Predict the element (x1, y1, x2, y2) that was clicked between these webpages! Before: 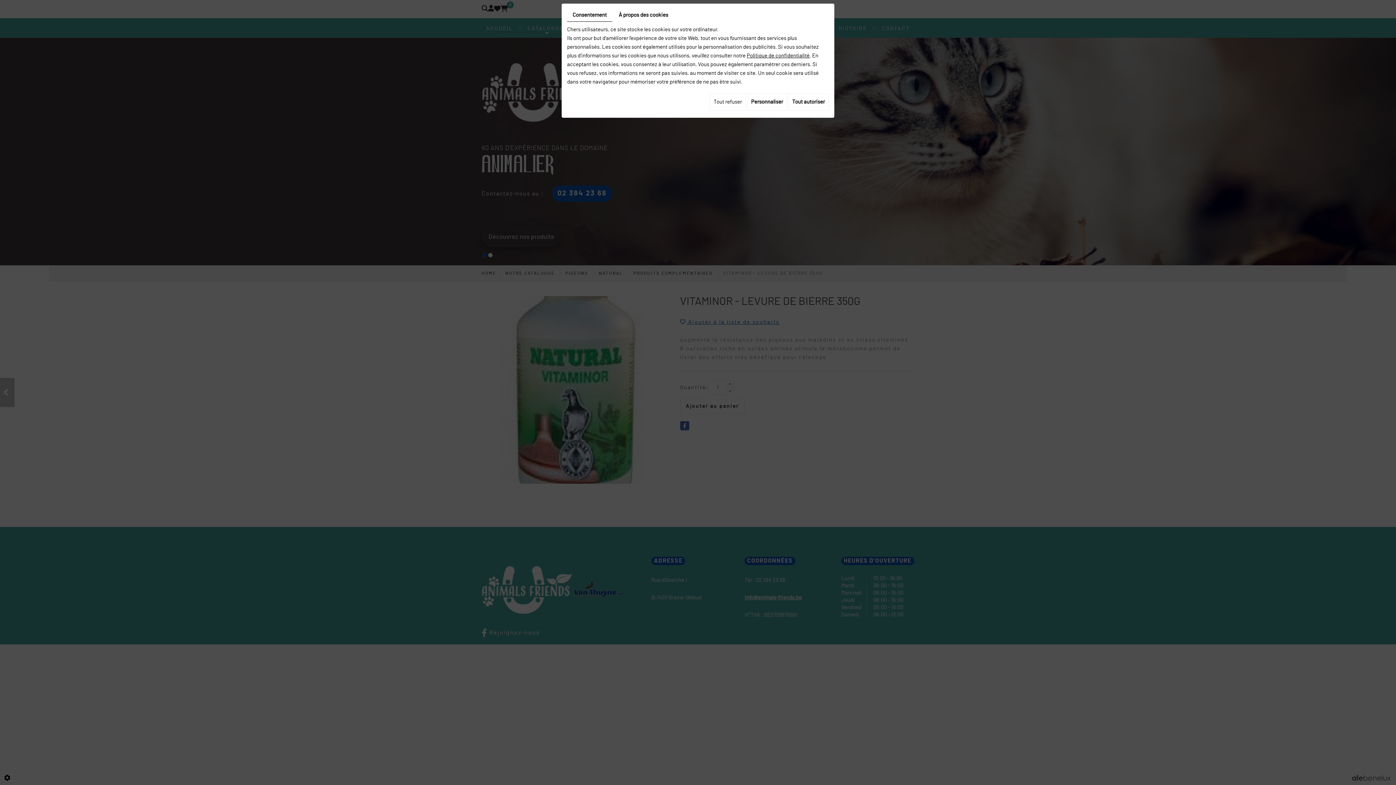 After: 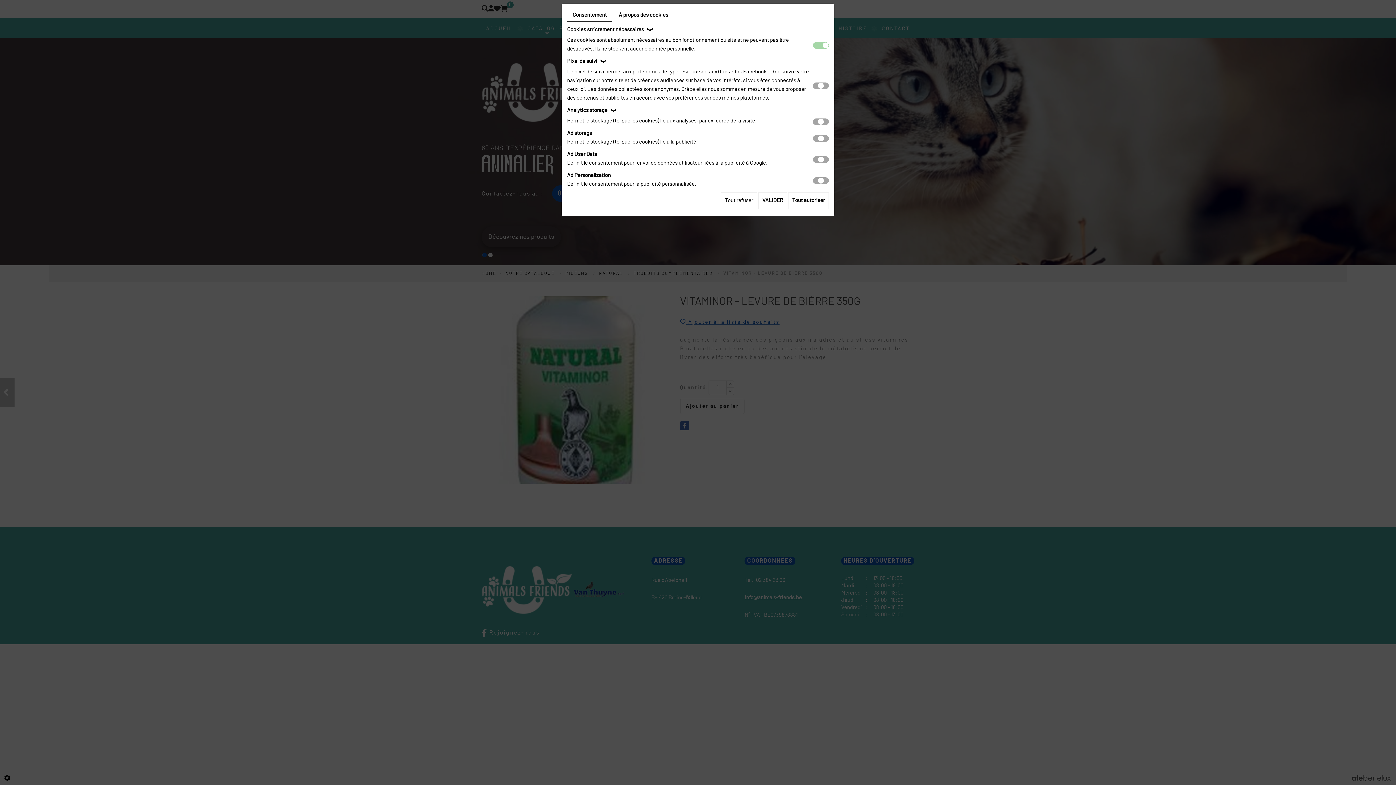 Action: bbox: (747, 93, 787, 110) label: Personnaliser